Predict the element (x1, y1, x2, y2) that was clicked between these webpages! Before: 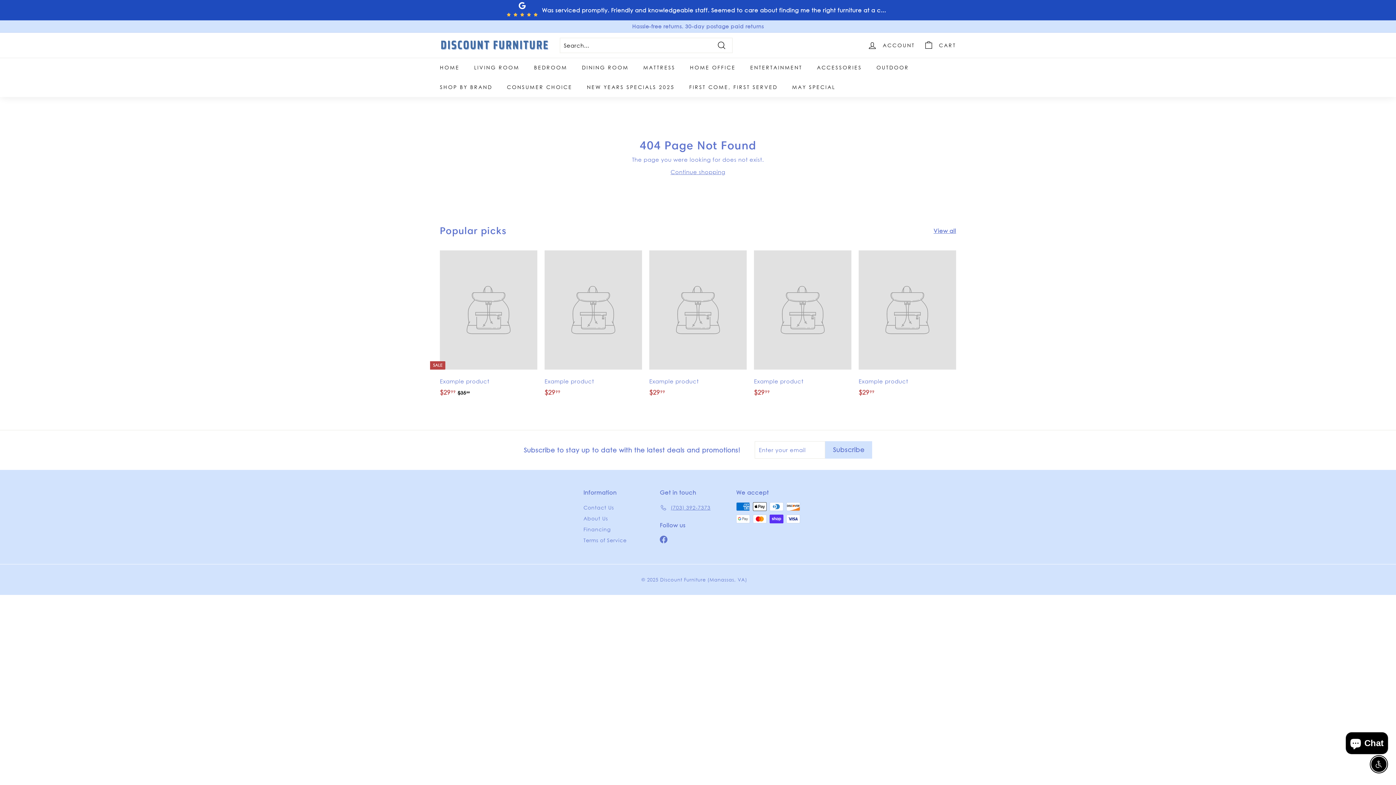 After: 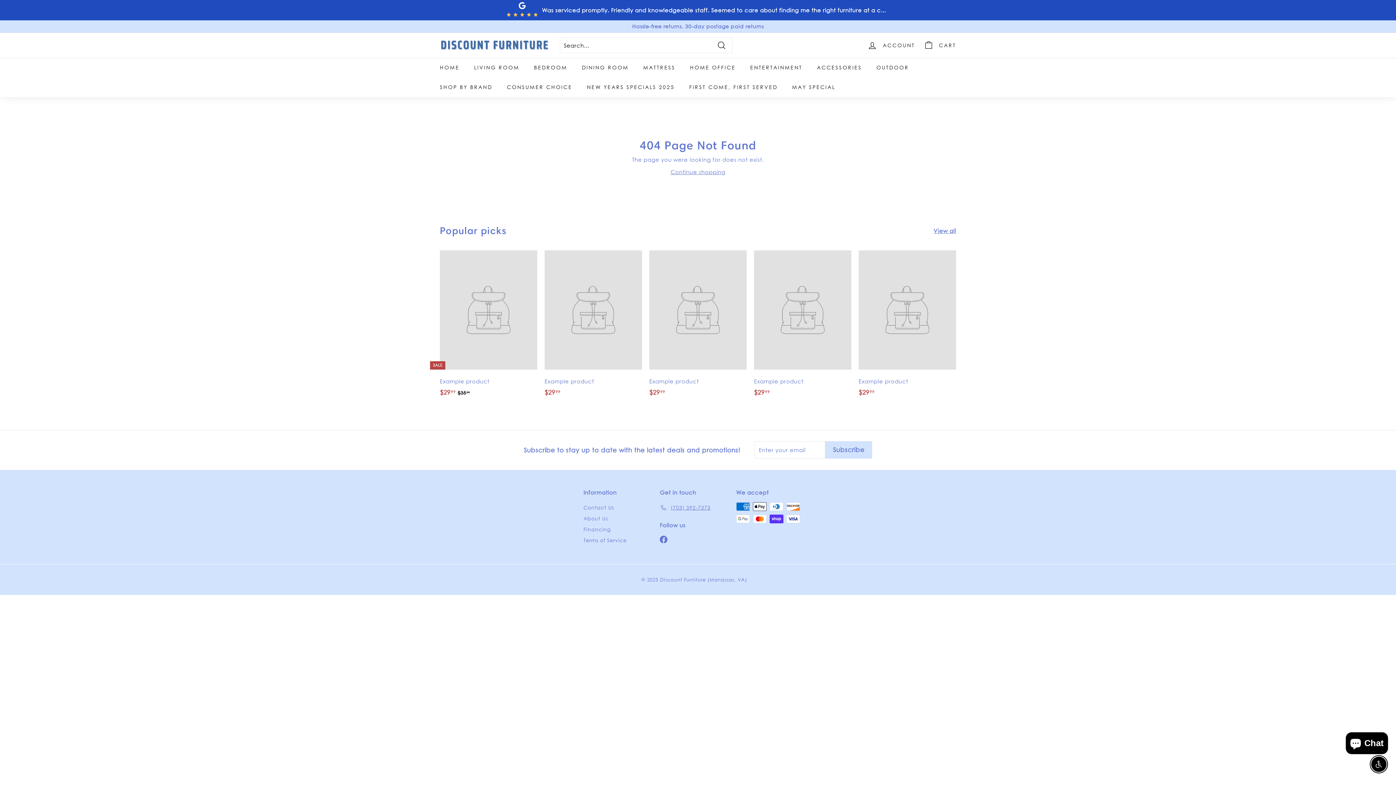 Action: label: SALE
Example product
$2999
$29.99
$3599
$35.99 bbox: (440, 250, 537, 404)